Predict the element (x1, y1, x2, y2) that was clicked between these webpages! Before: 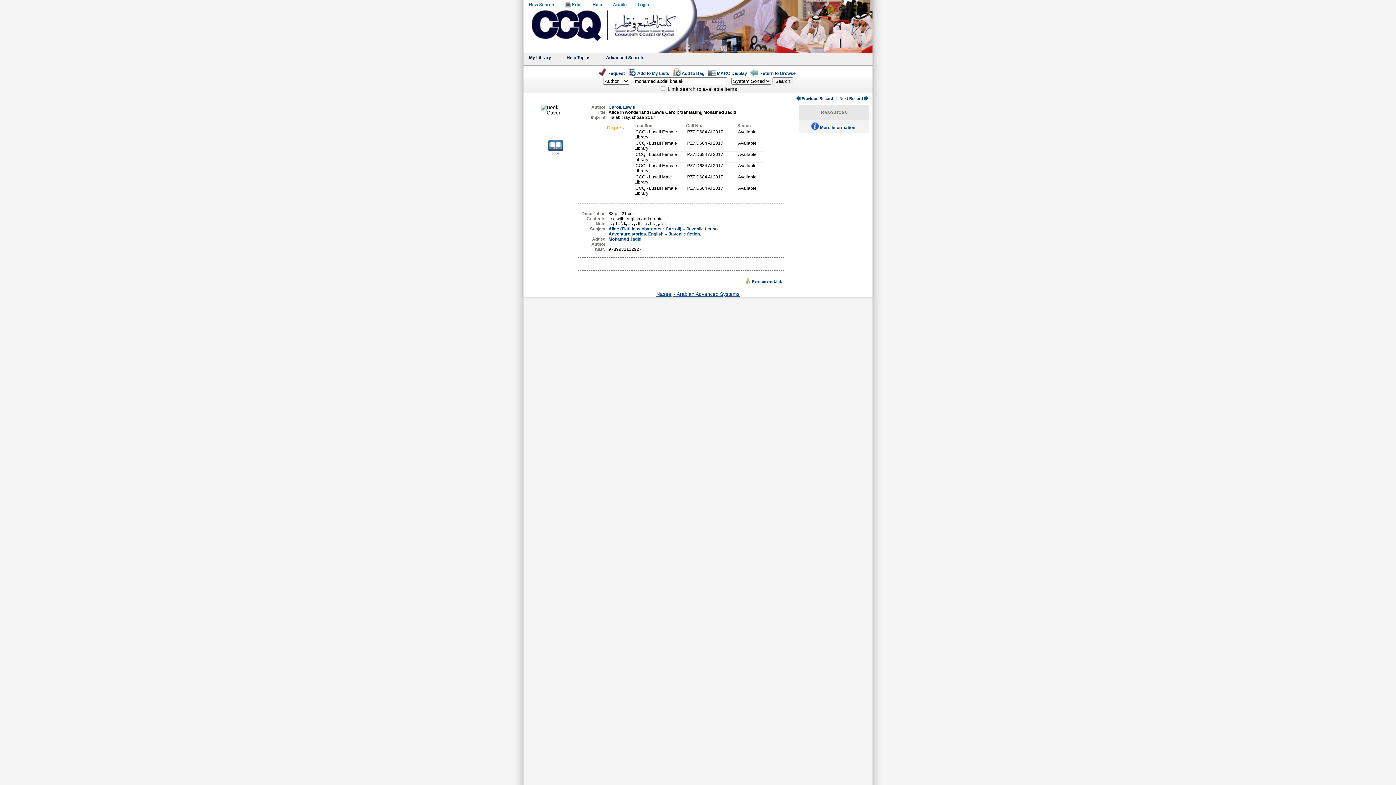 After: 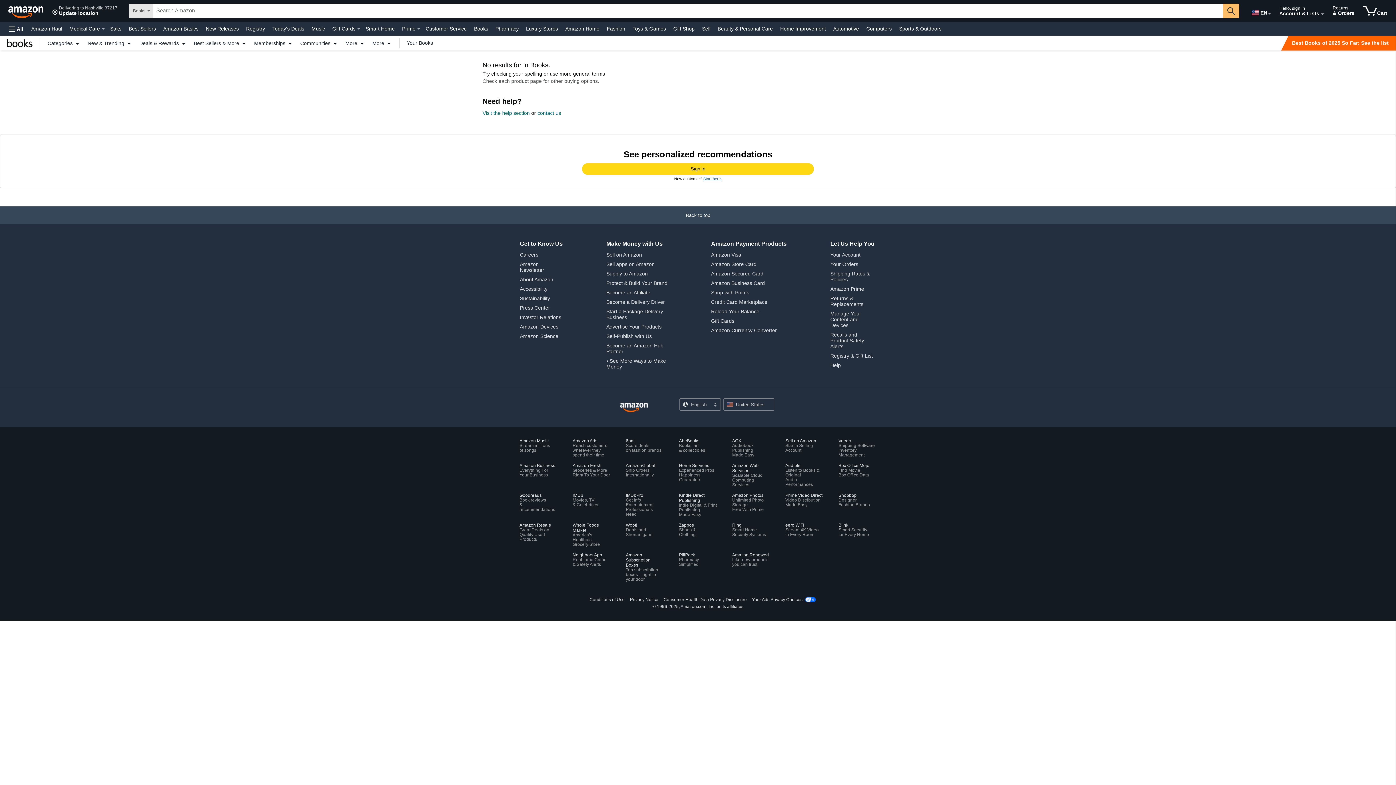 Action: label: More Information bbox: (809, 120, 859, 129)